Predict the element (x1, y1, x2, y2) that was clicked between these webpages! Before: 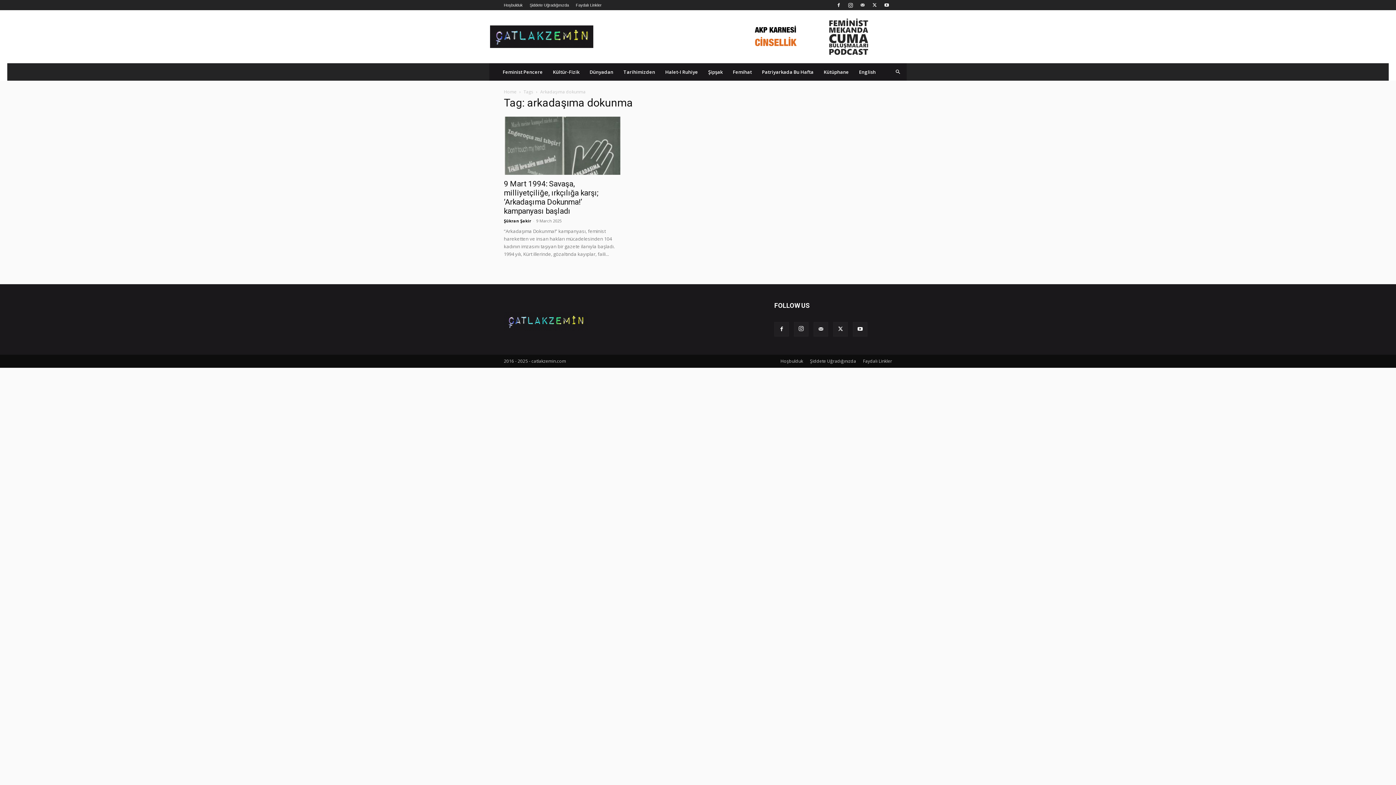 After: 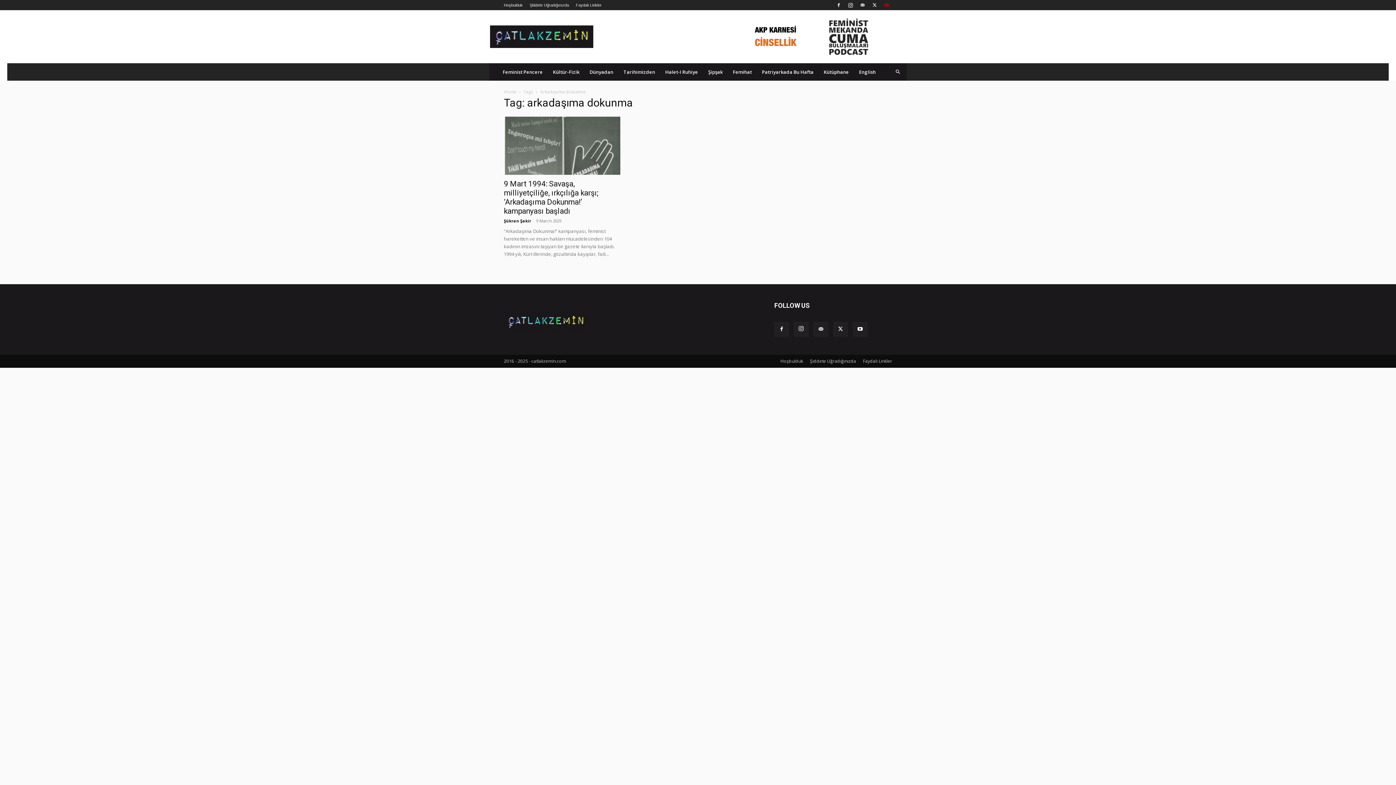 Action: bbox: (881, 0, 892, 10)